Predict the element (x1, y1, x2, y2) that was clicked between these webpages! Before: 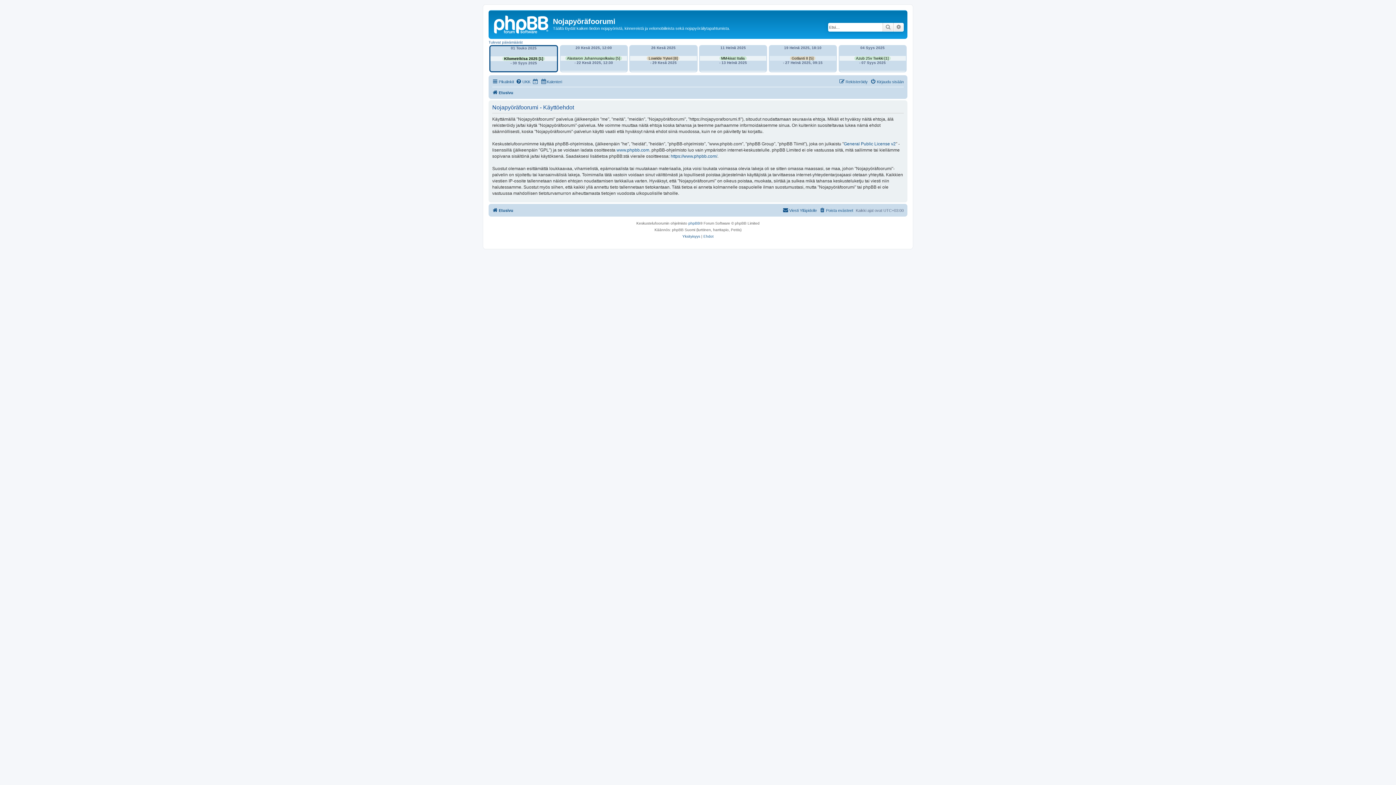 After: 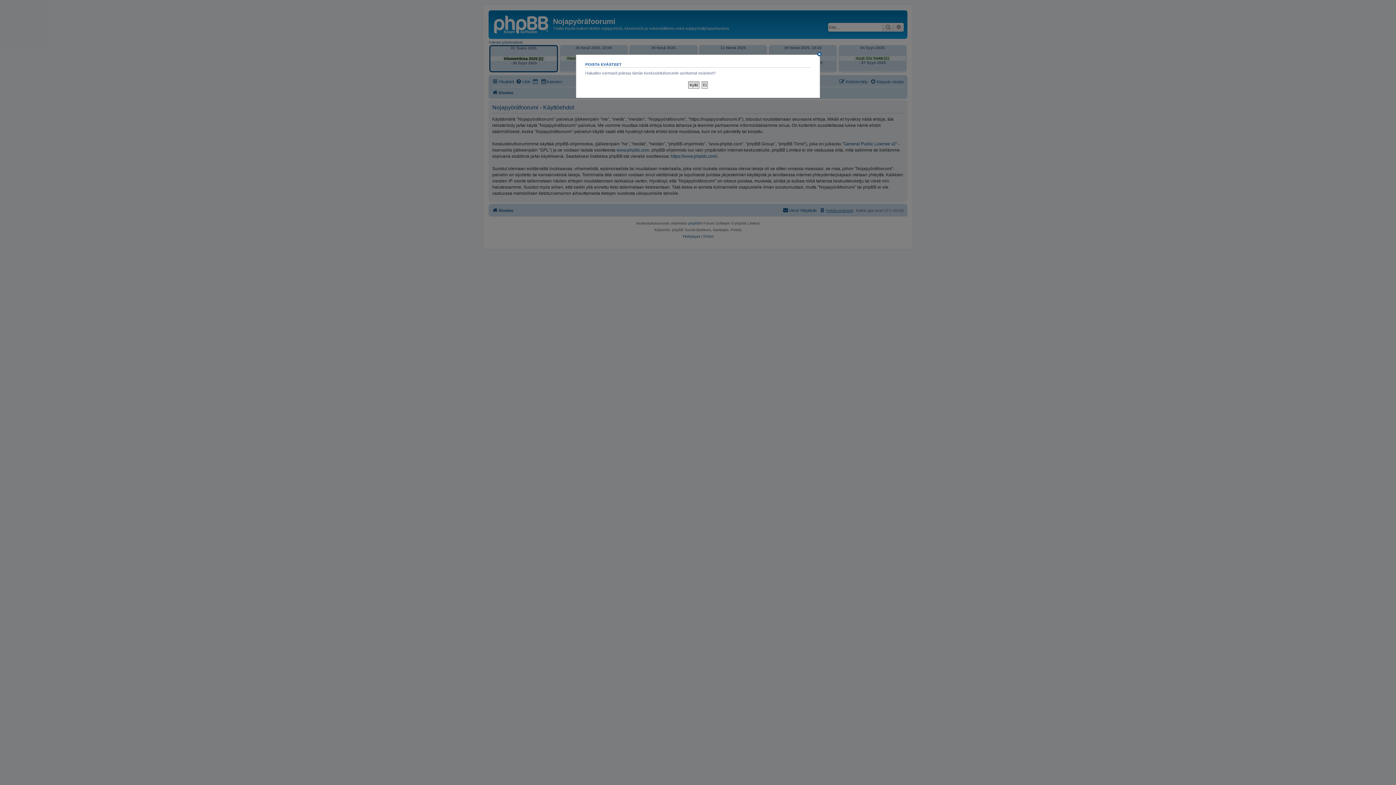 Action: bbox: (819, 206, 853, 214) label: Poista evästeet